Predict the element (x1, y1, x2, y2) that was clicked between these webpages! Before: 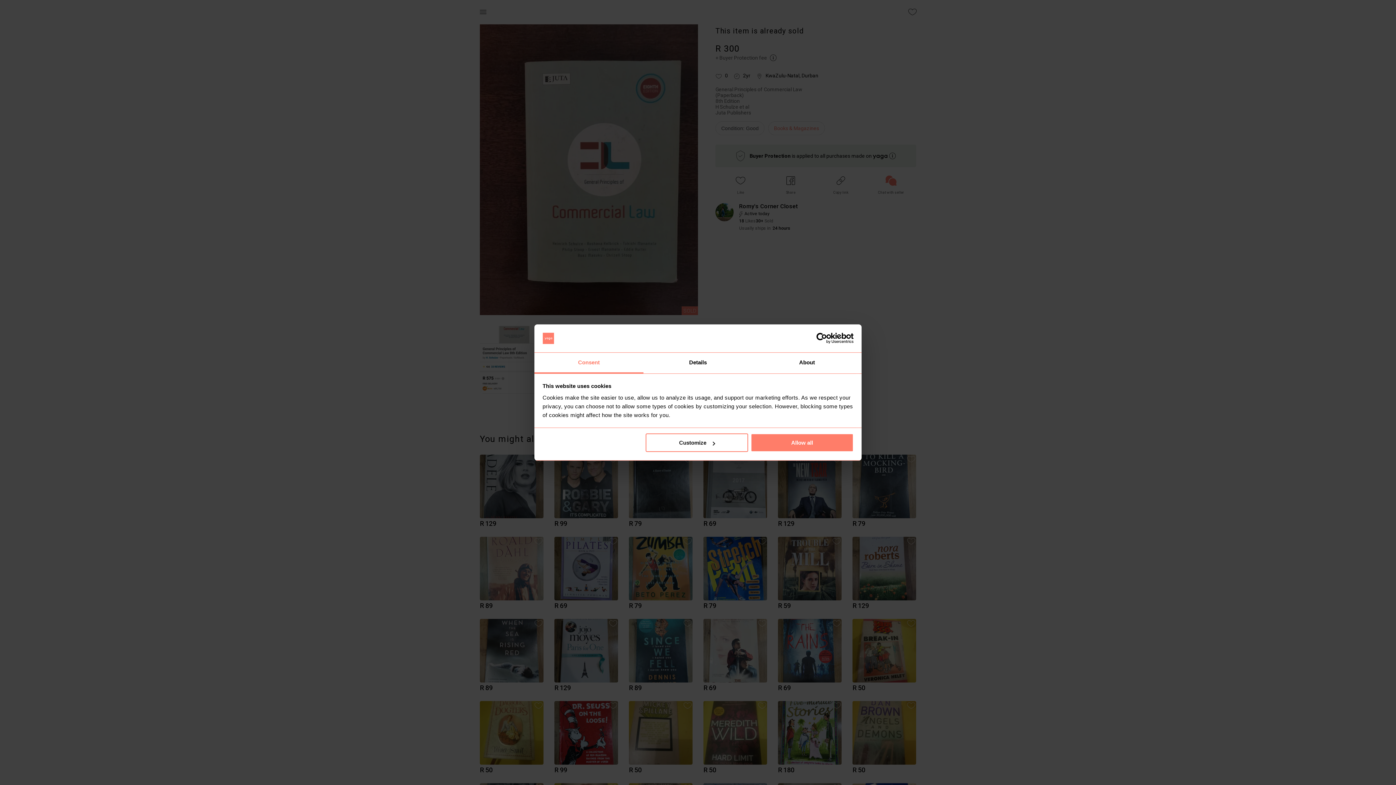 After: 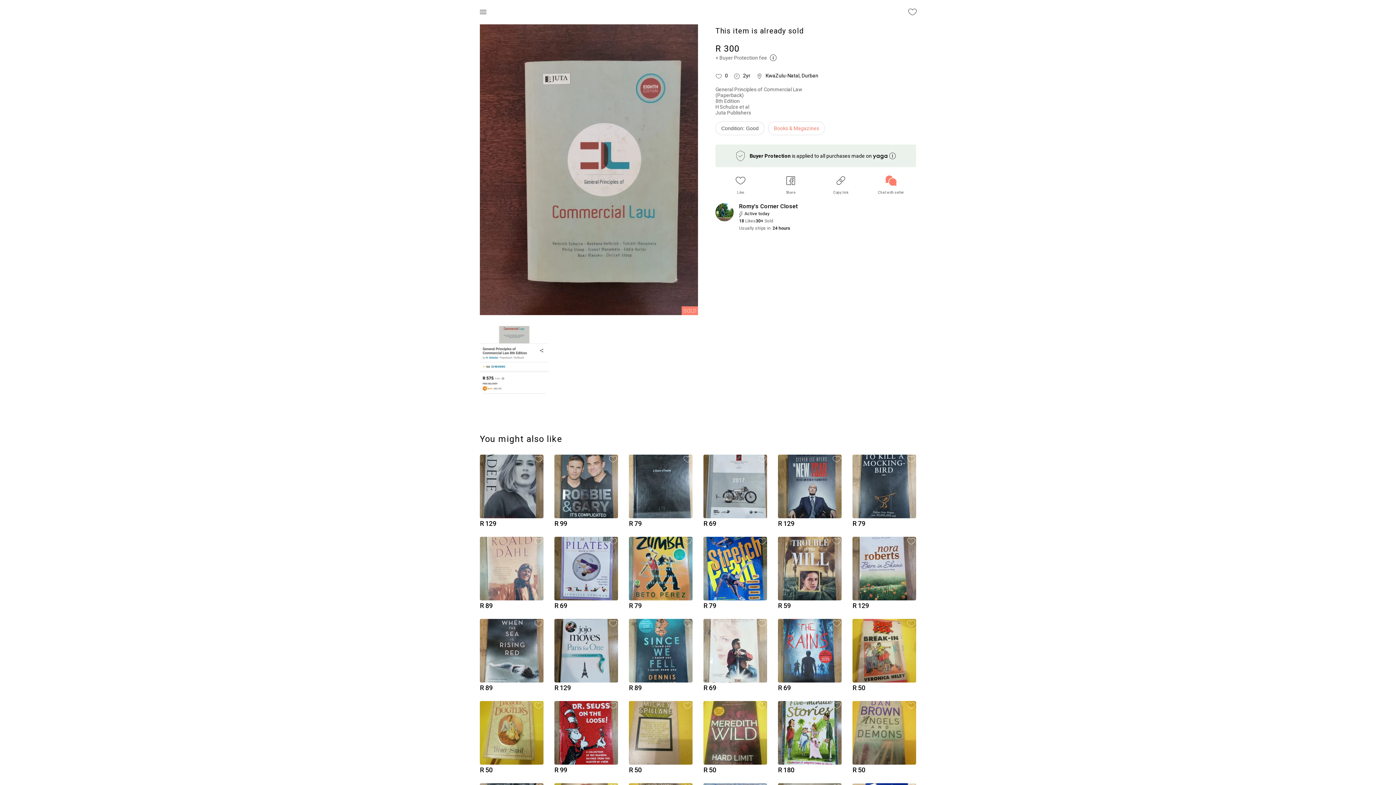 Action: label: Allow all bbox: (751, 433, 853, 452)